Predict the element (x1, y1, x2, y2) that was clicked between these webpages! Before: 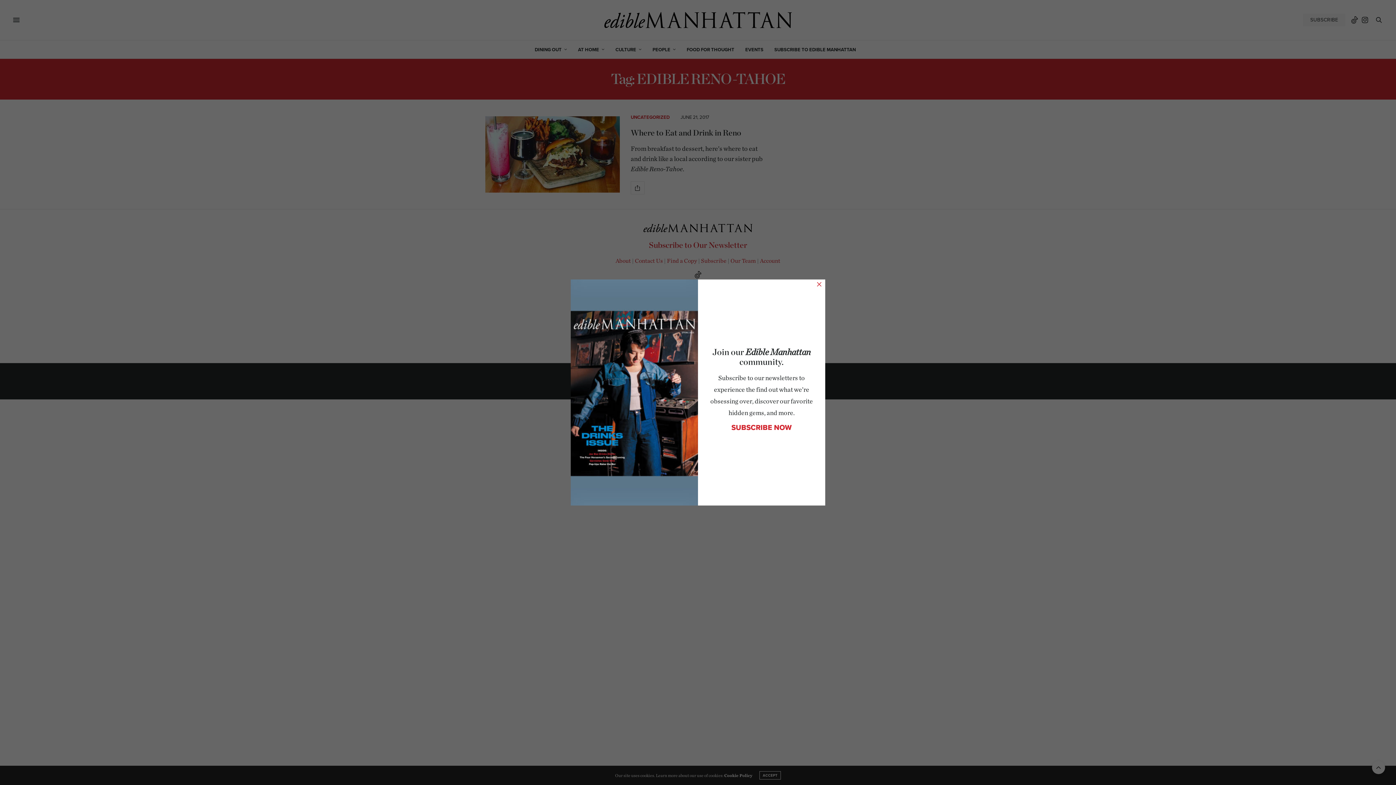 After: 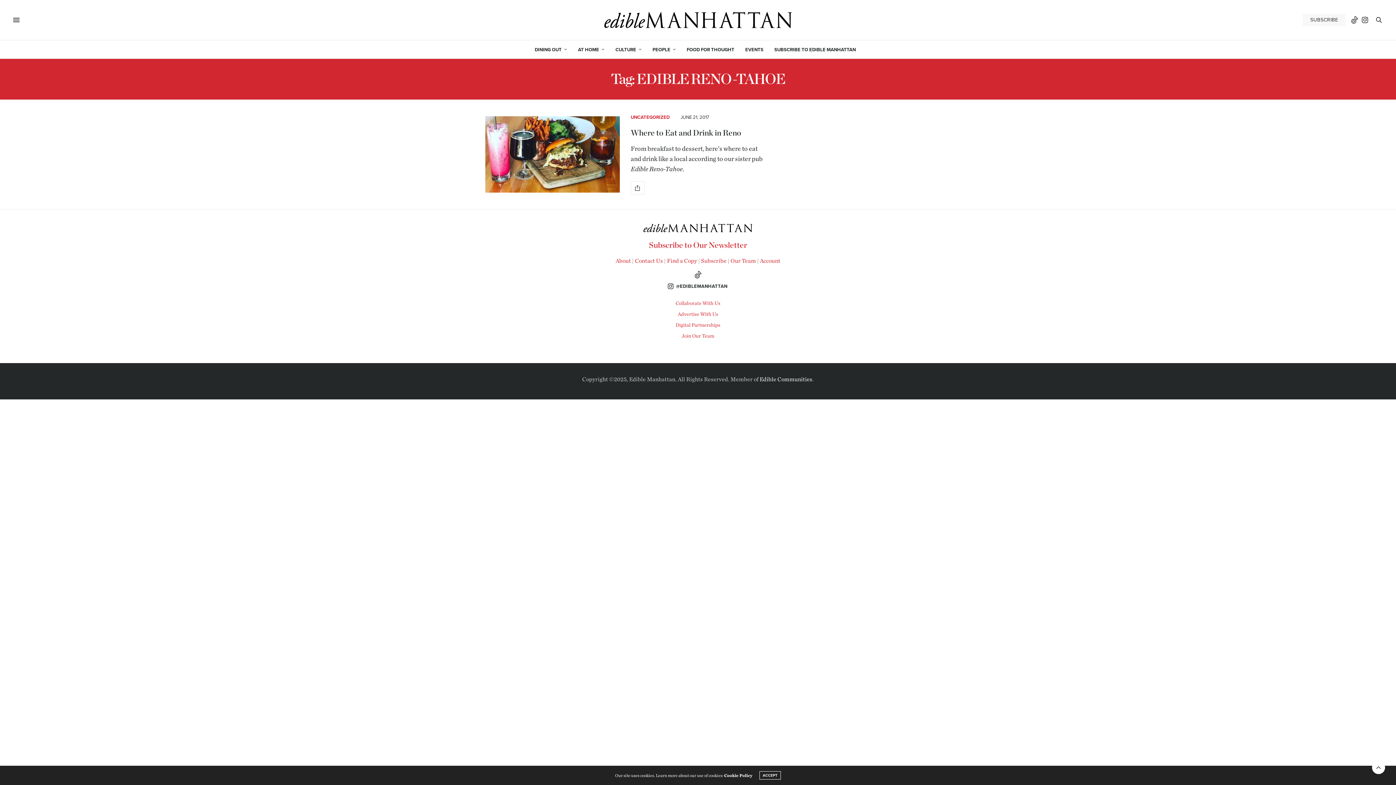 Action: bbox: (816, 281, 822, 286) label: ×